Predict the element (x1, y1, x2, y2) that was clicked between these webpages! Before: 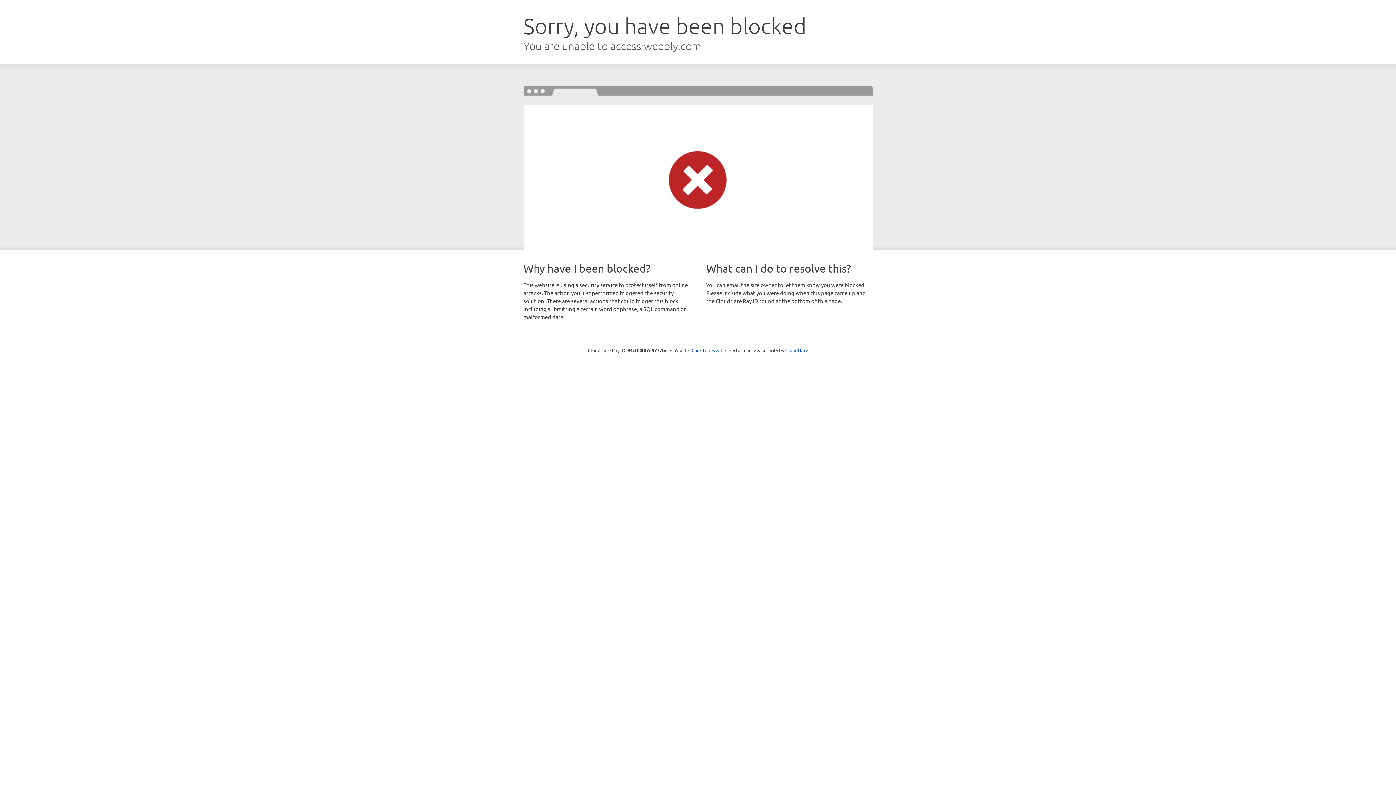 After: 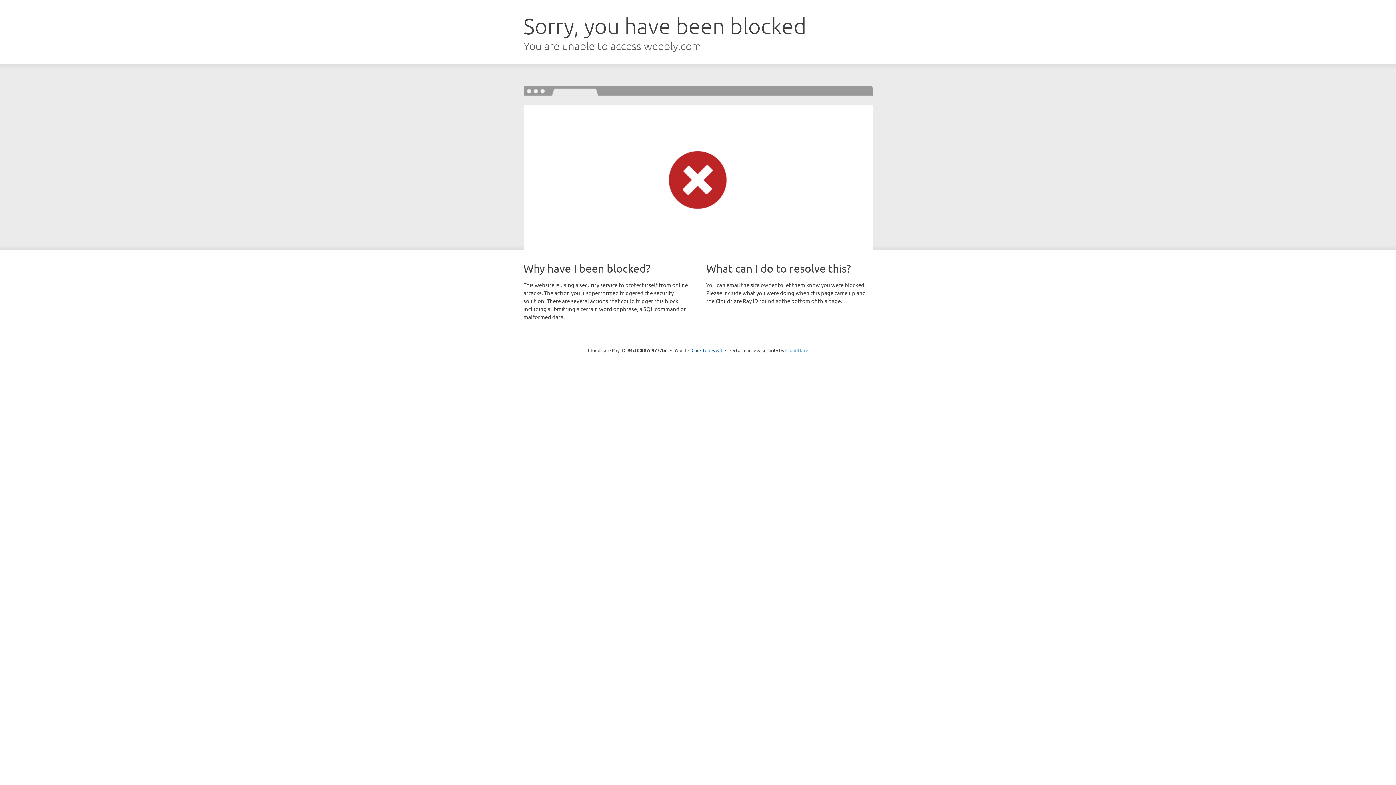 Action: label: Cloudflare bbox: (785, 347, 808, 353)